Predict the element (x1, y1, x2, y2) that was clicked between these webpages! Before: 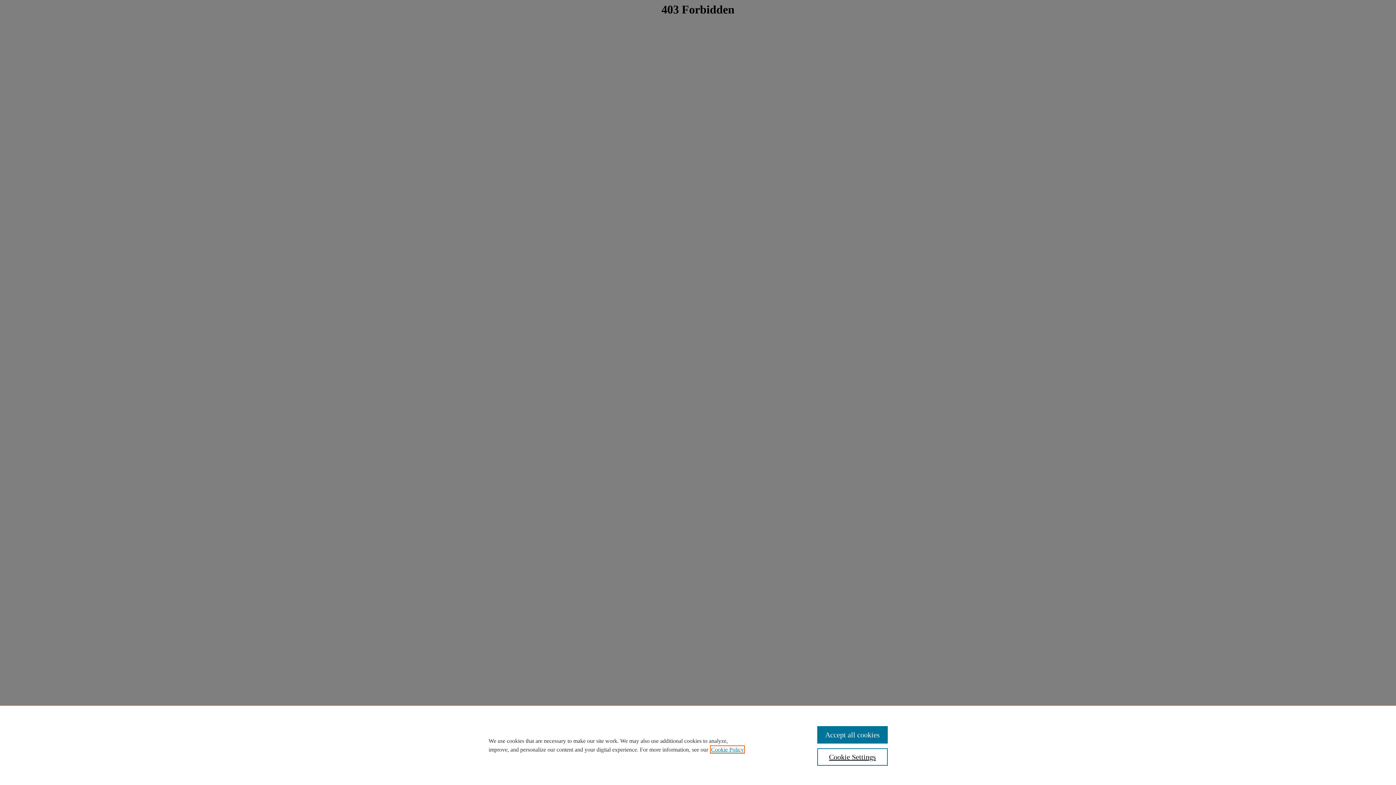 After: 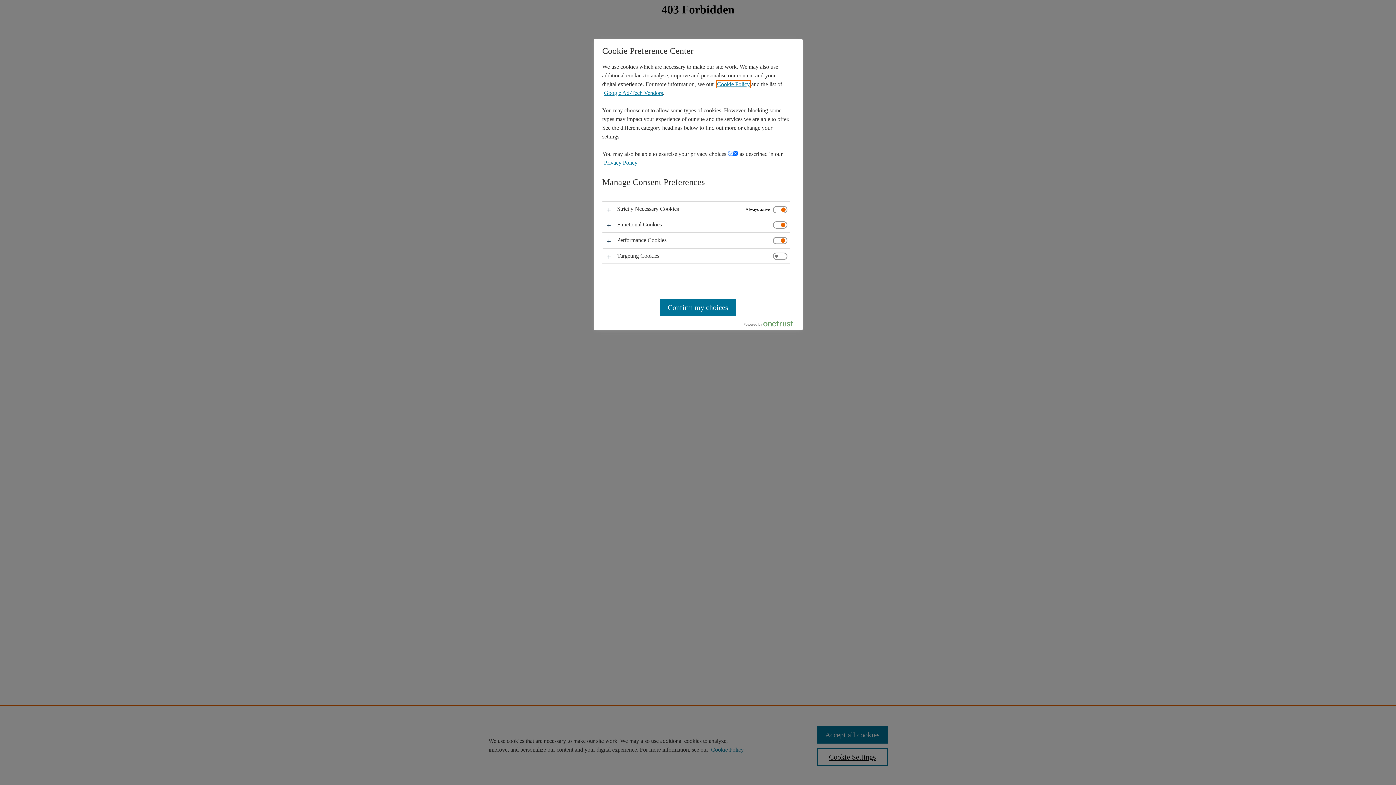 Action: label: Cookie Settings bbox: (817, 748, 887, 766)